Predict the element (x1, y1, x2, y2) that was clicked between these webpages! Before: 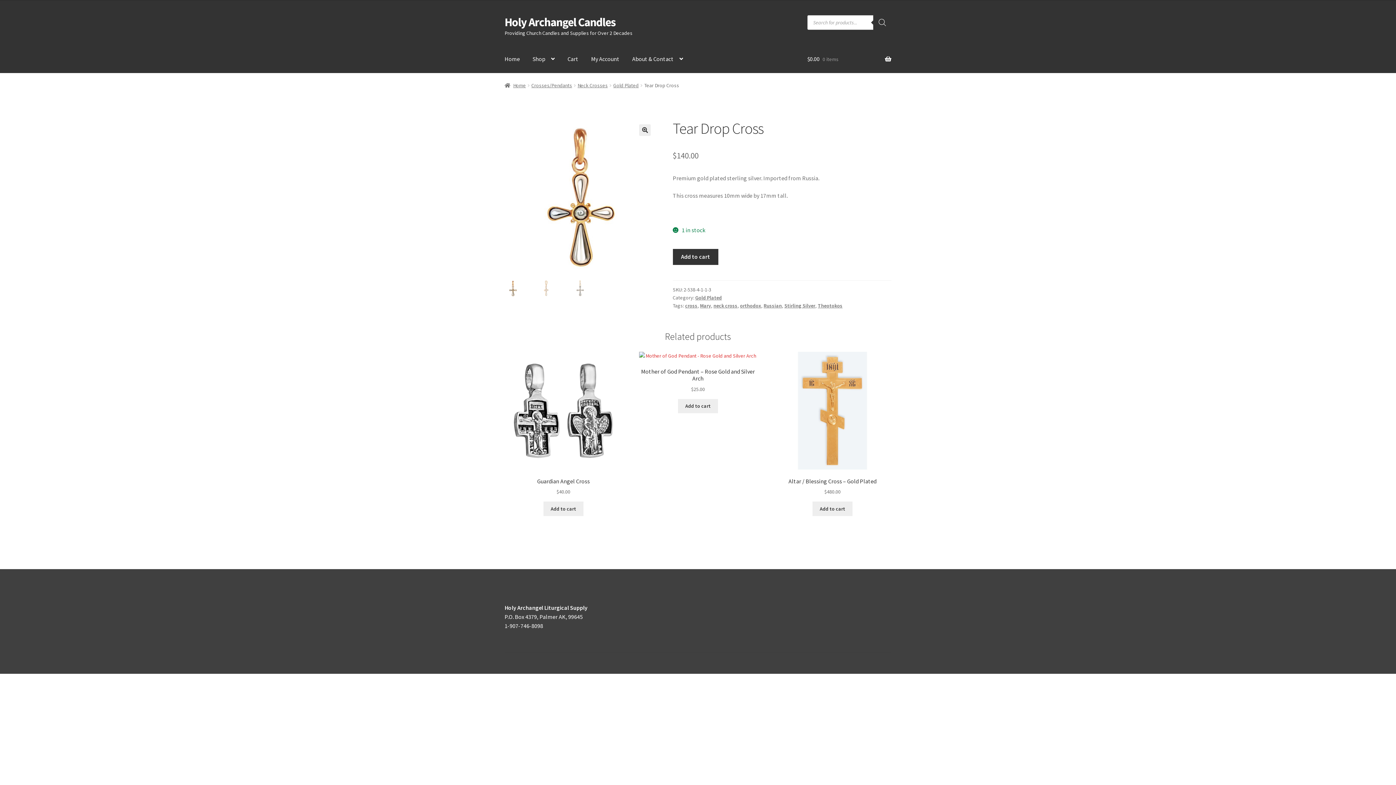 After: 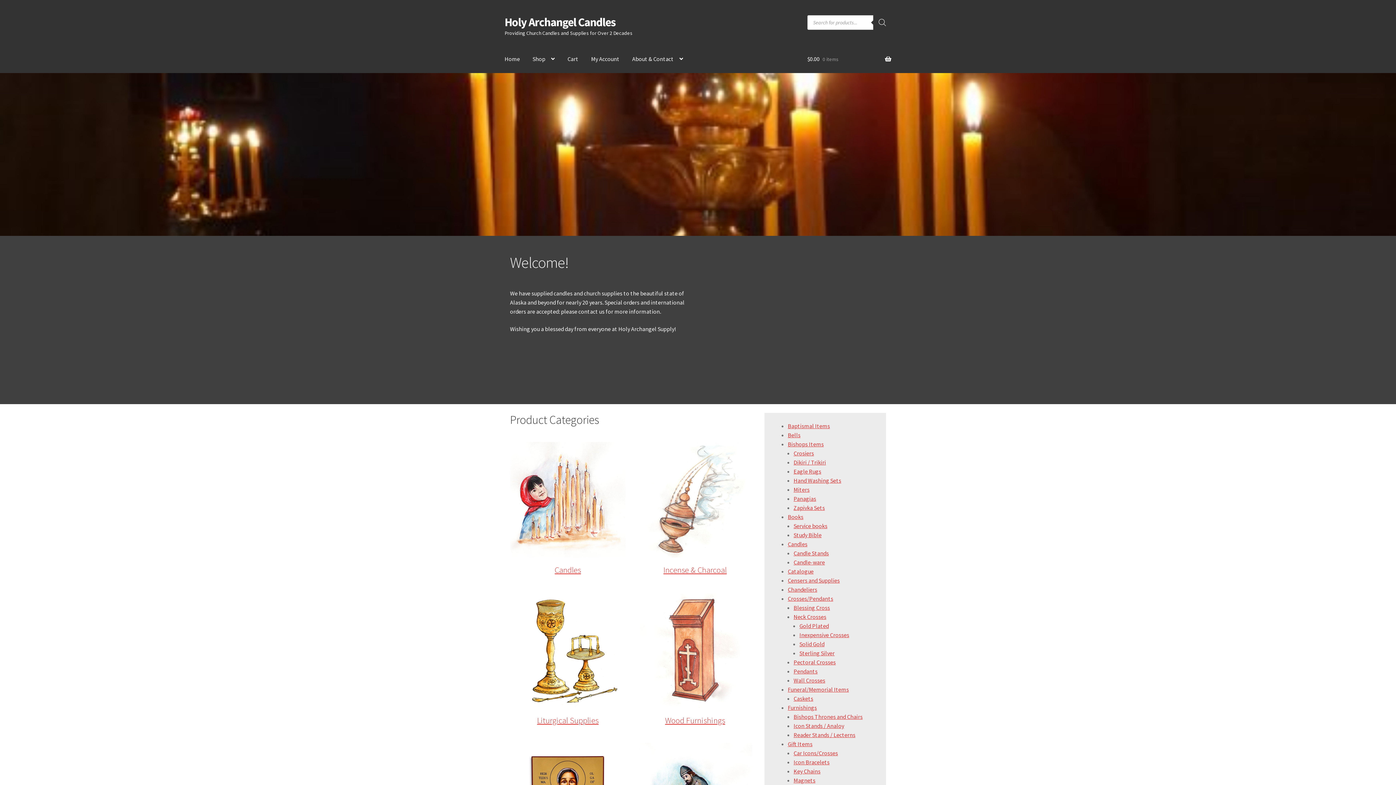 Action: label: Holy Archangel Candles bbox: (504, 14, 616, 29)